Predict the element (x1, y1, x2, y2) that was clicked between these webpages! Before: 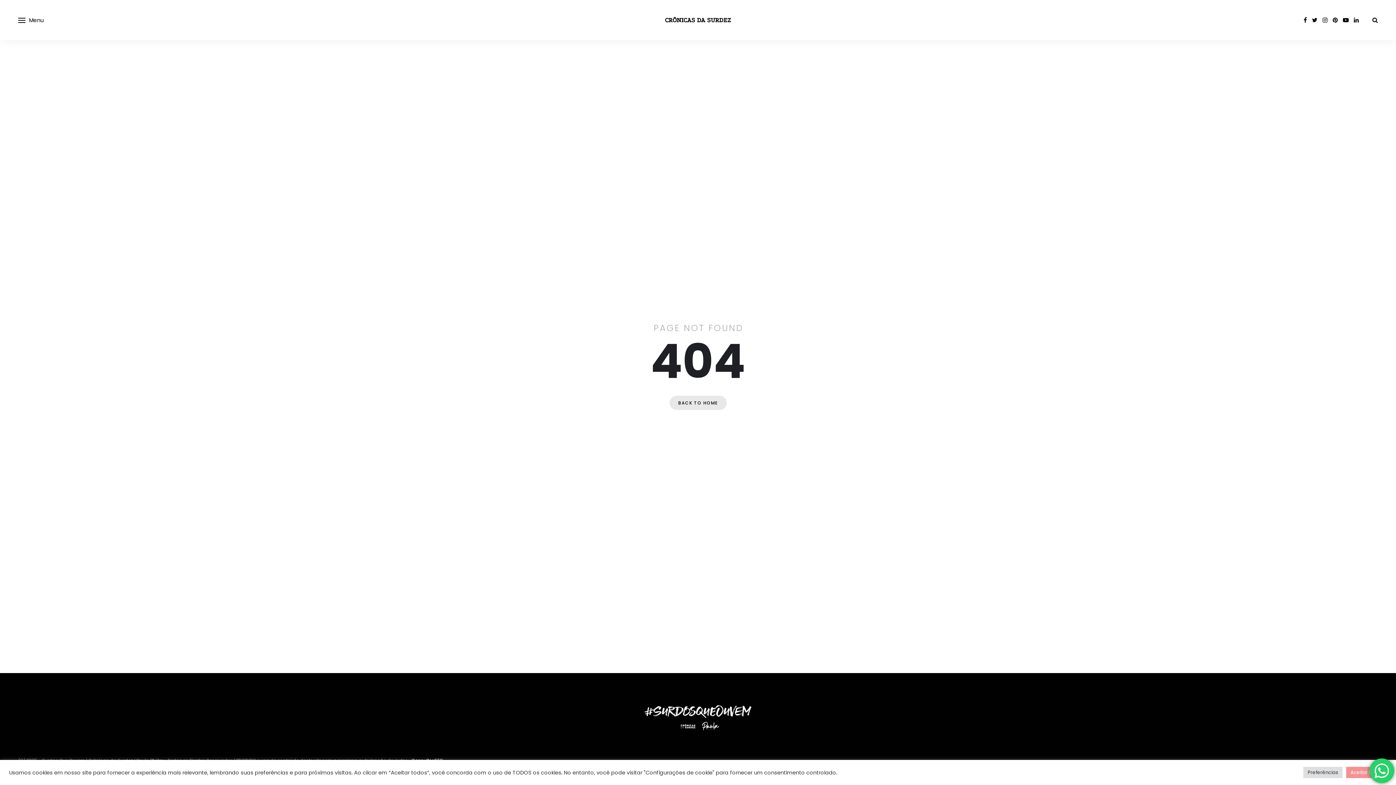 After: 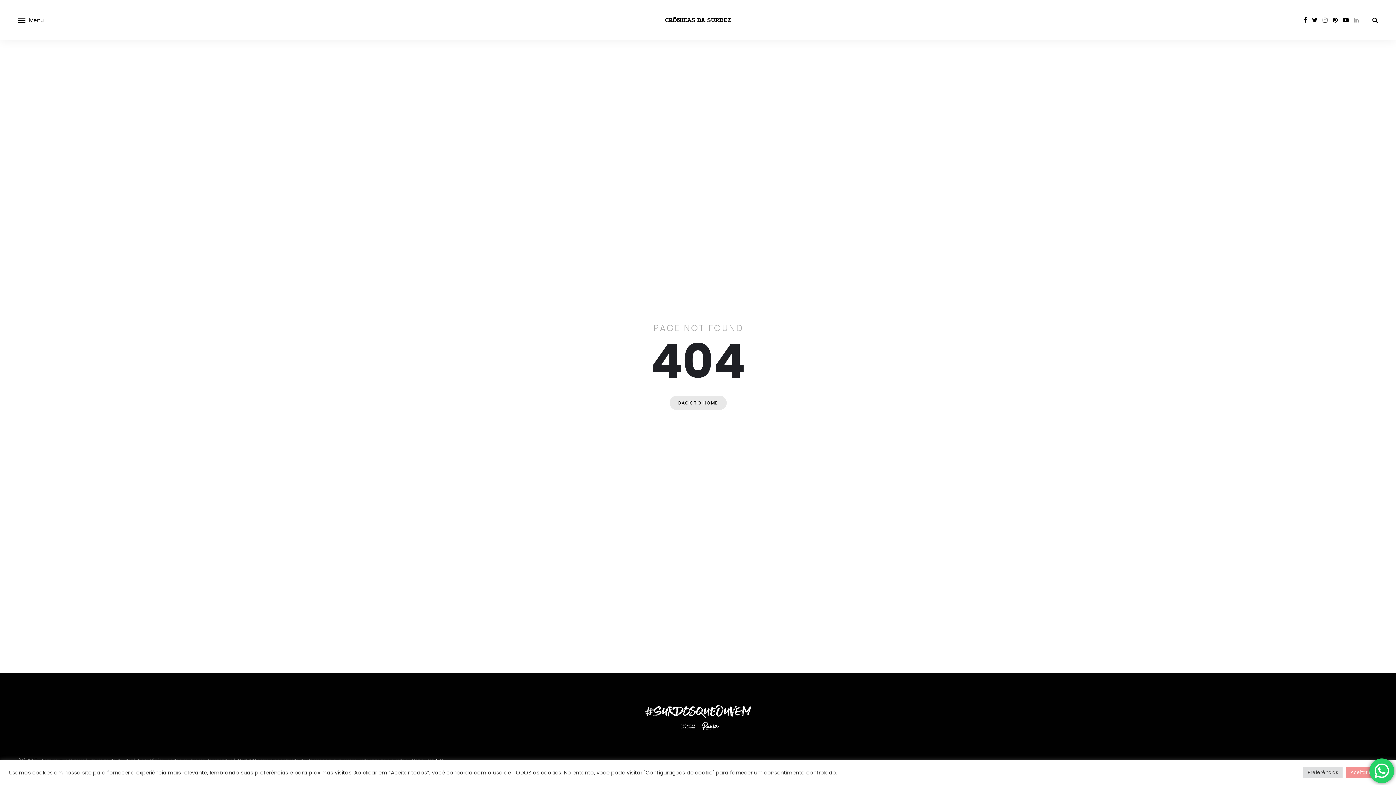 Action: bbox: (1354, 15, 1359, 24)